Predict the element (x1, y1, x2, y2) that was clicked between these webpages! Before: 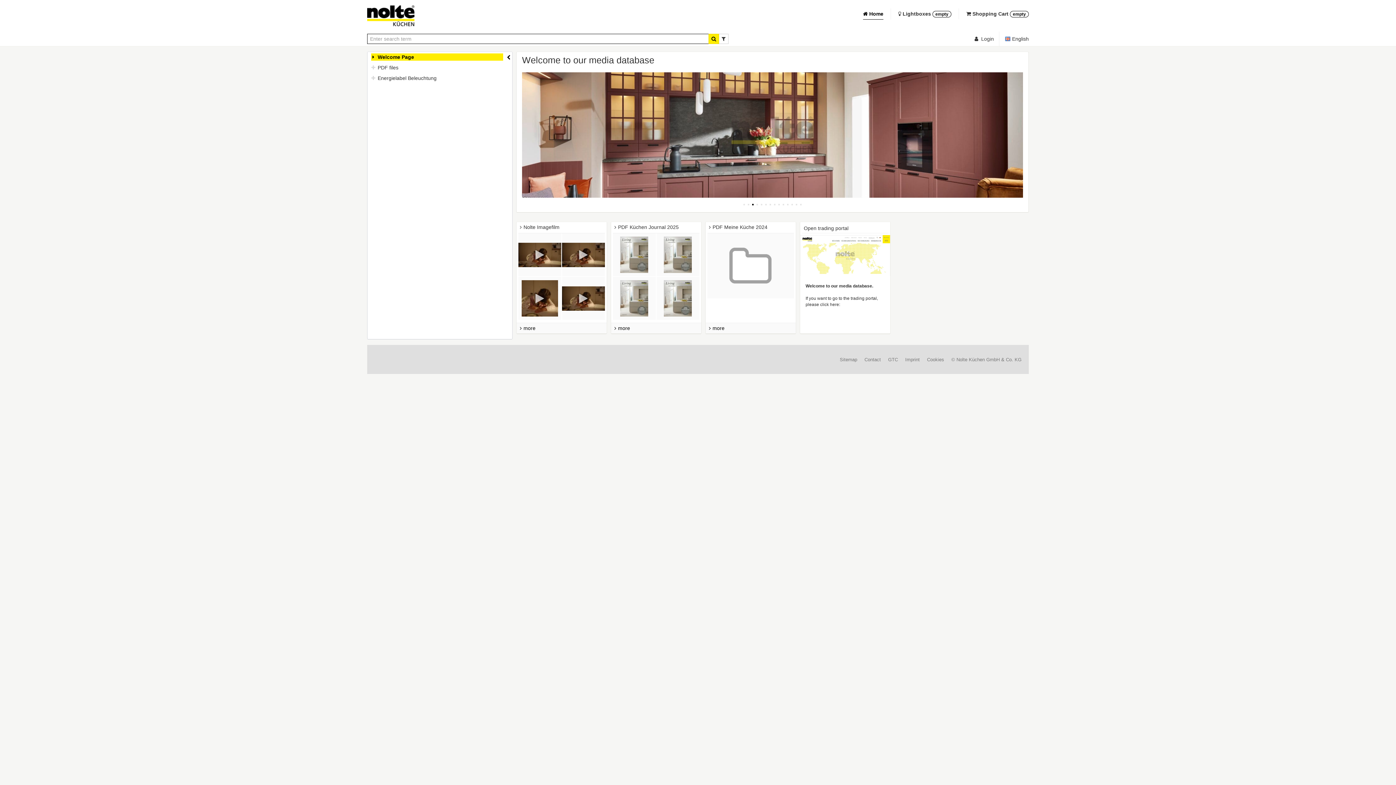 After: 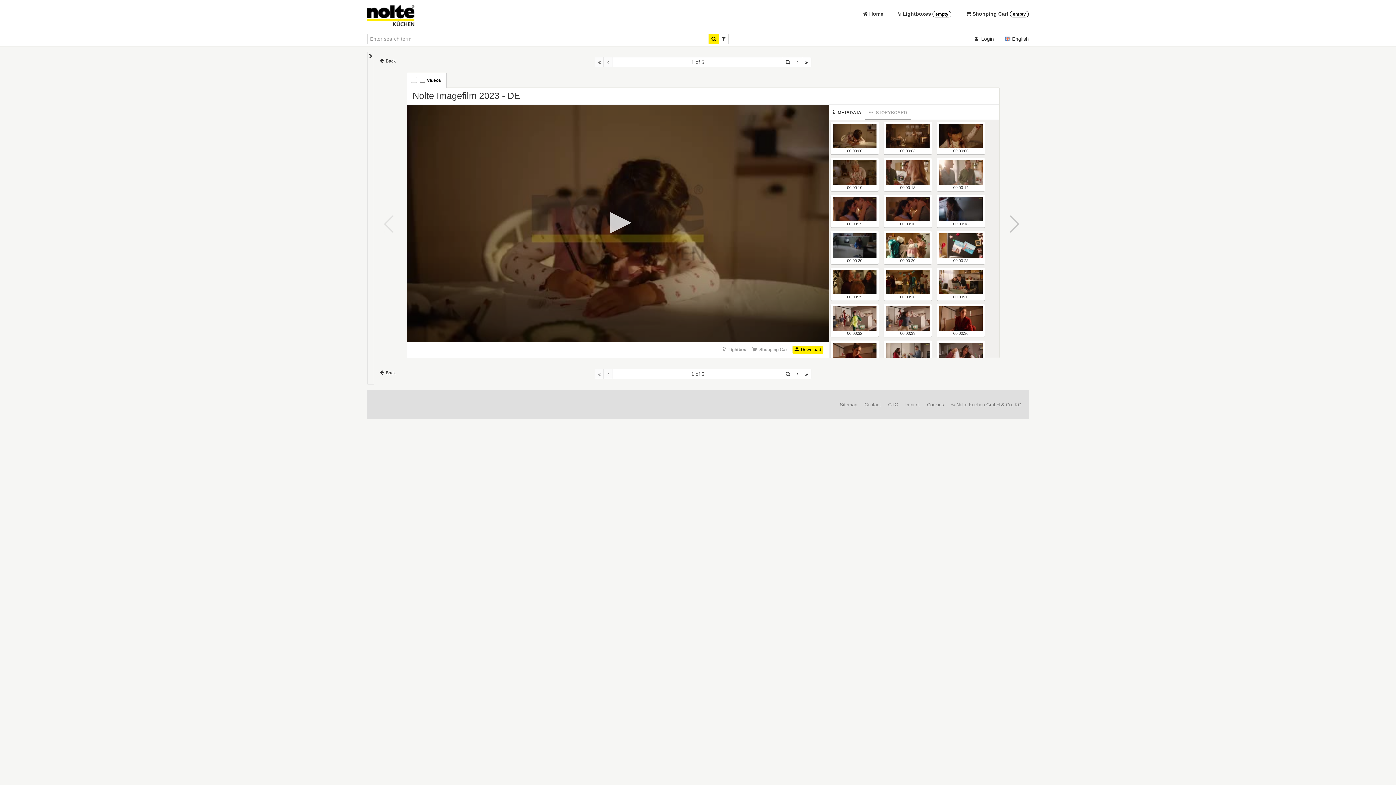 Action: bbox: (518, 233, 561, 276)